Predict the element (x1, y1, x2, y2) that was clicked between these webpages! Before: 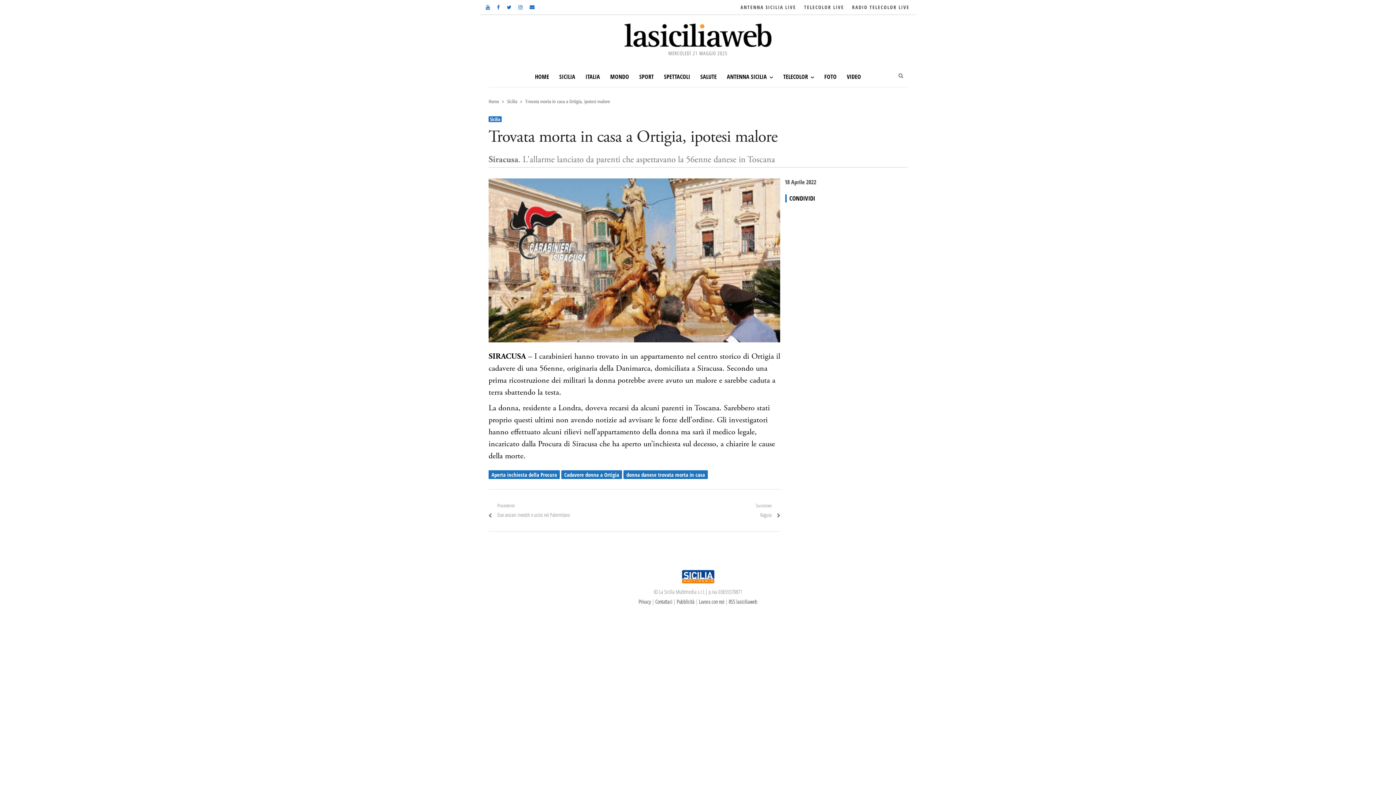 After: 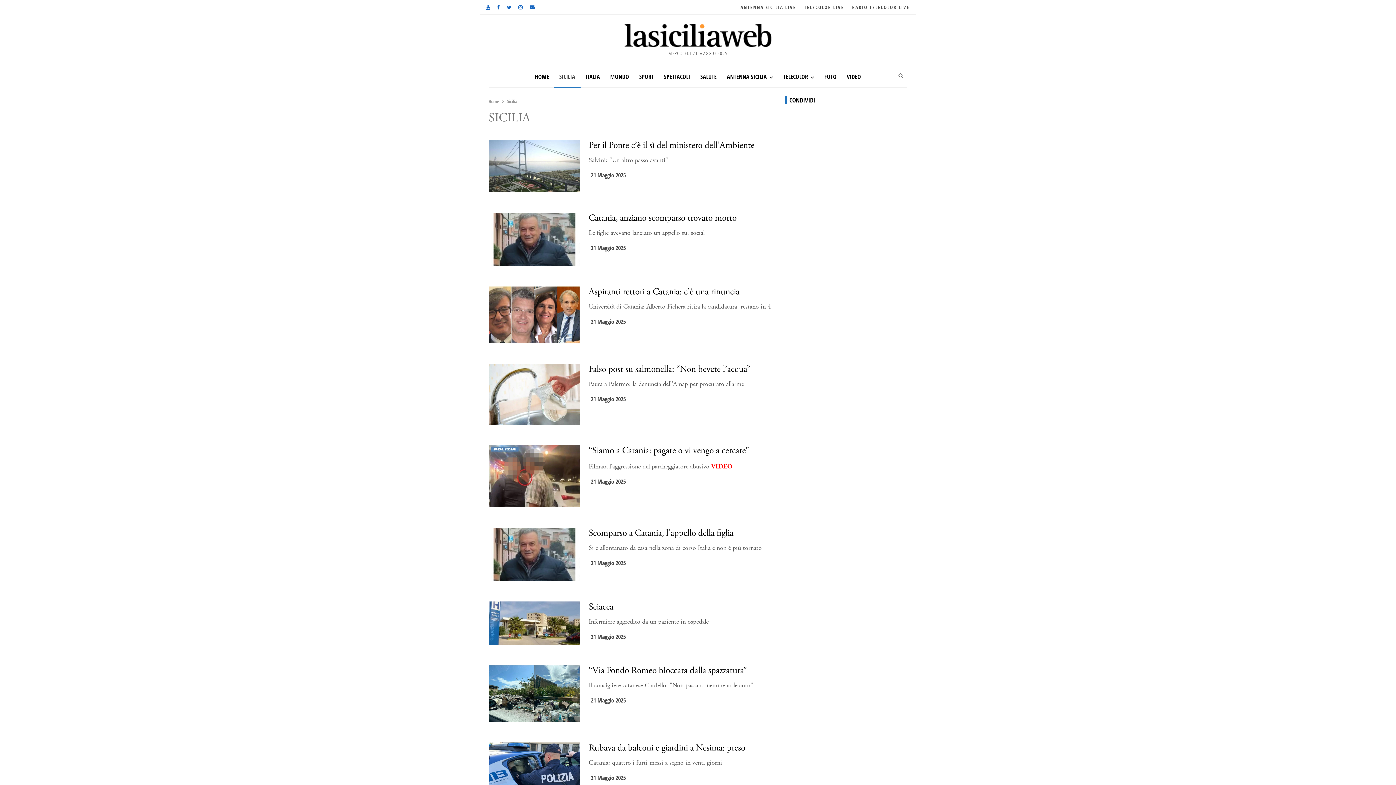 Action: bbox: (488, 116, 501, 122) label: Sicilia